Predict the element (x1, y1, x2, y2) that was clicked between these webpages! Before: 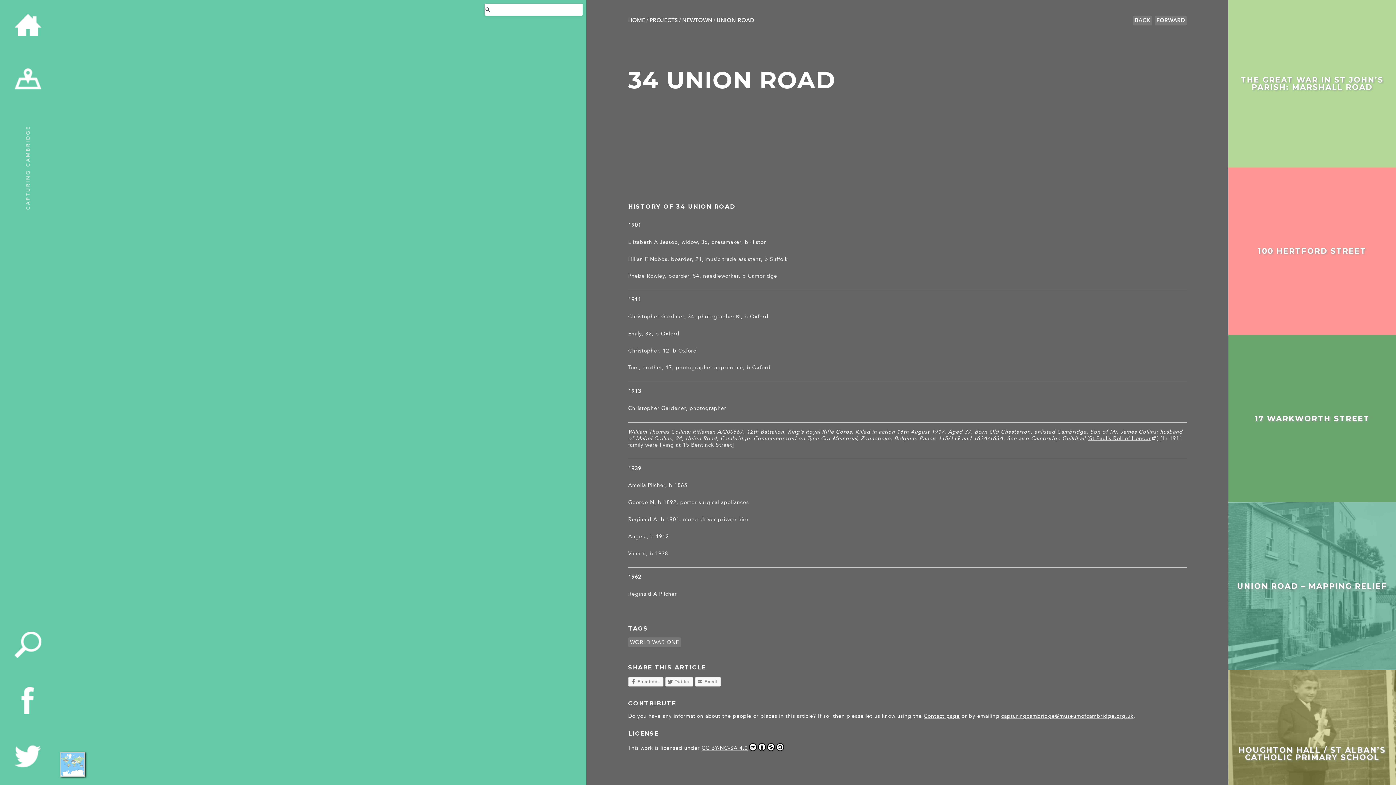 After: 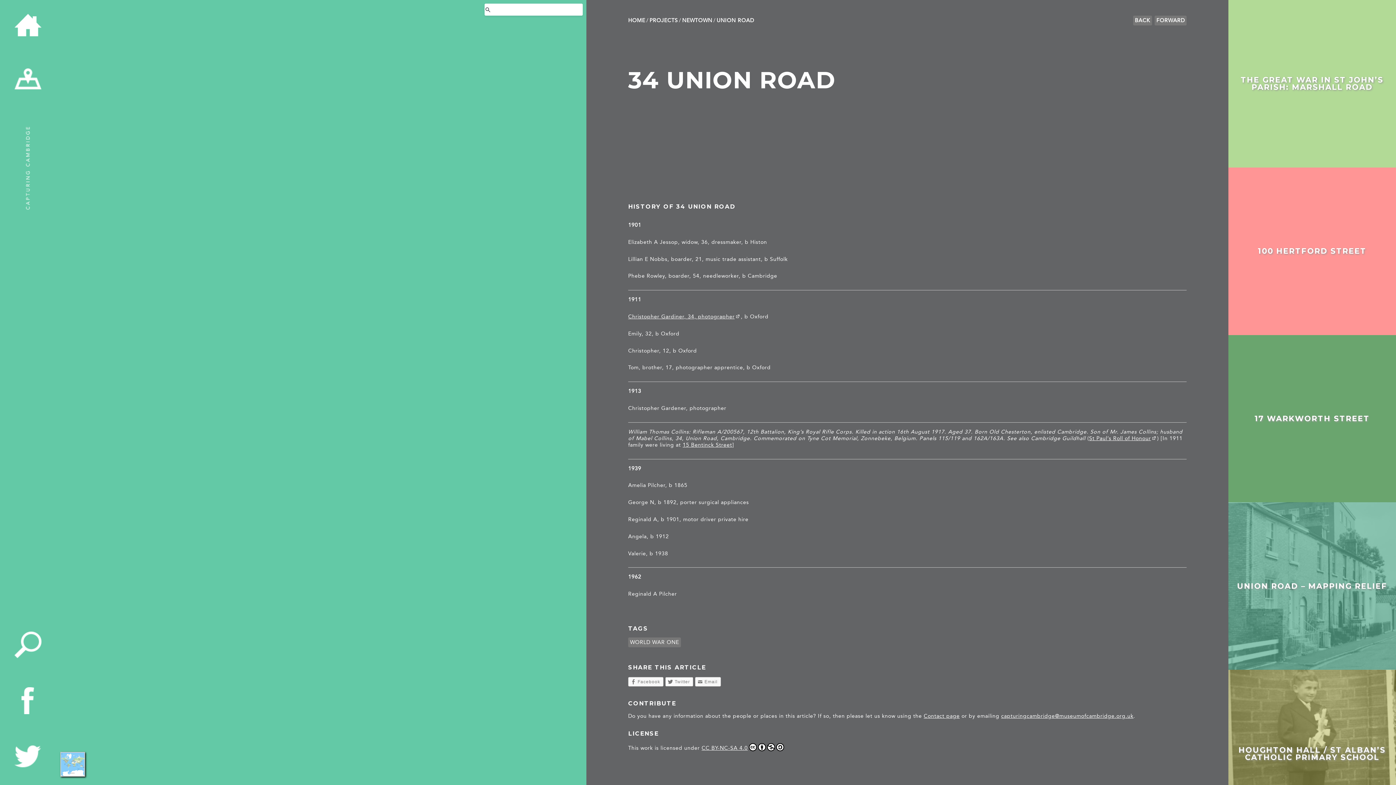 Action: label: Twitter bbox: (665, 677, 693, 687)